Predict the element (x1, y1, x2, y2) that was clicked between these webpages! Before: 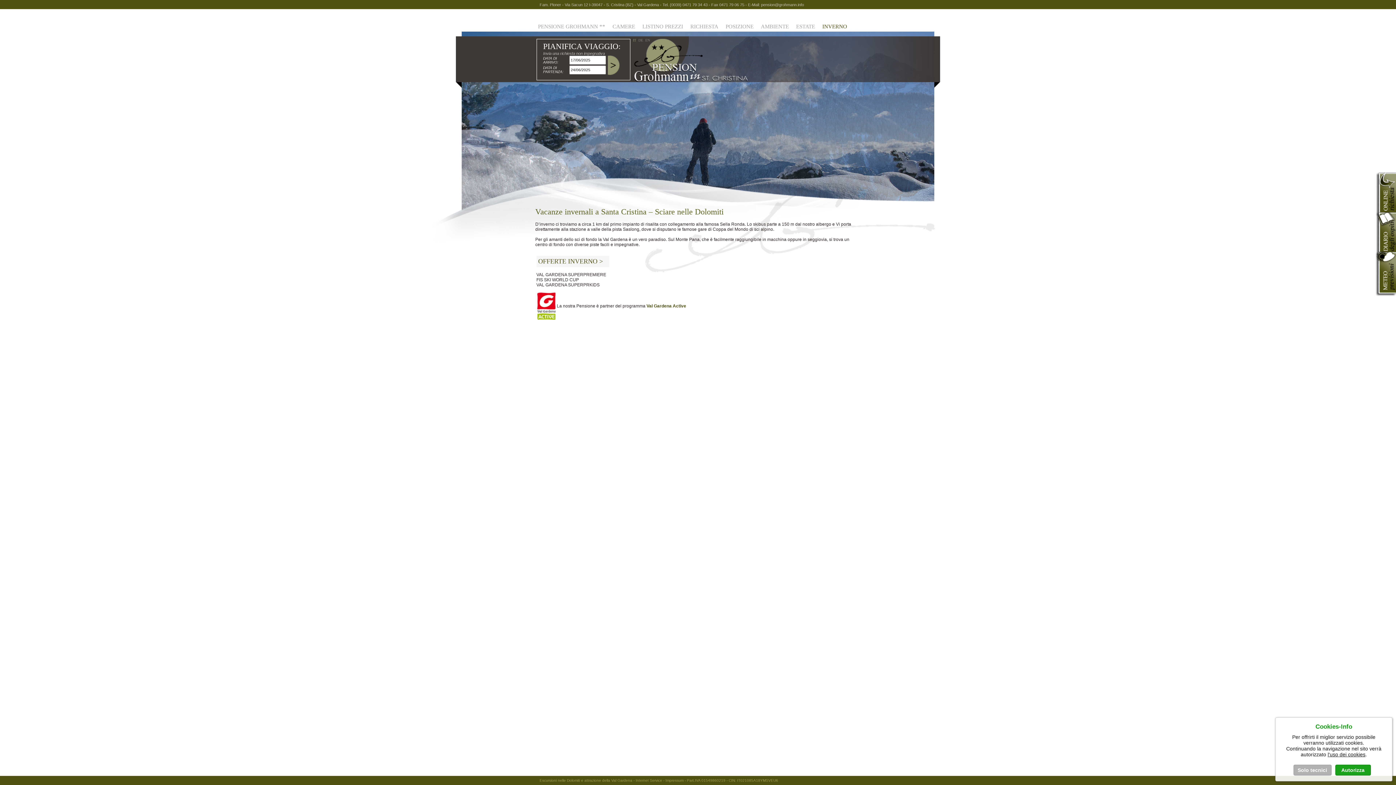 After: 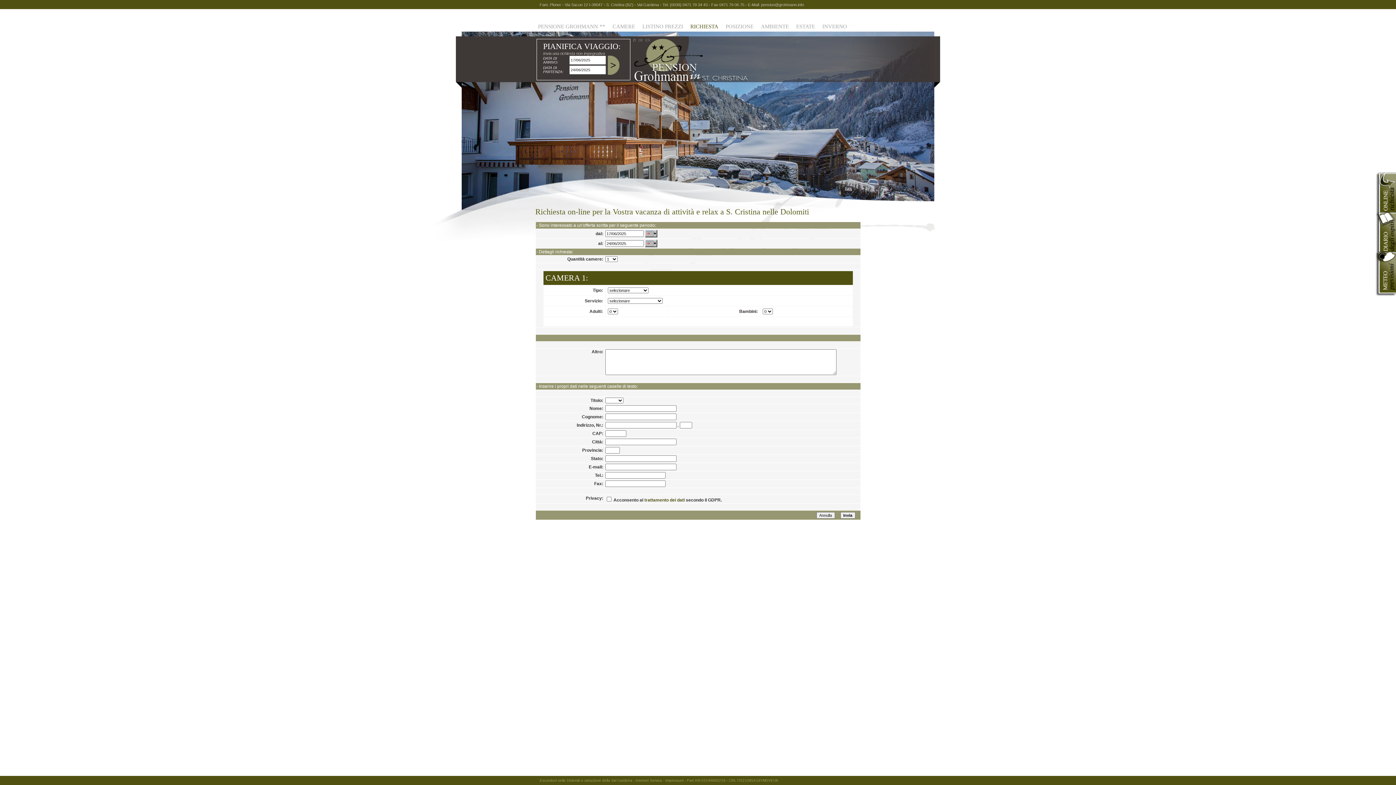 Action: bbox: (686, 23, 722, 29) label: RICHIESTA